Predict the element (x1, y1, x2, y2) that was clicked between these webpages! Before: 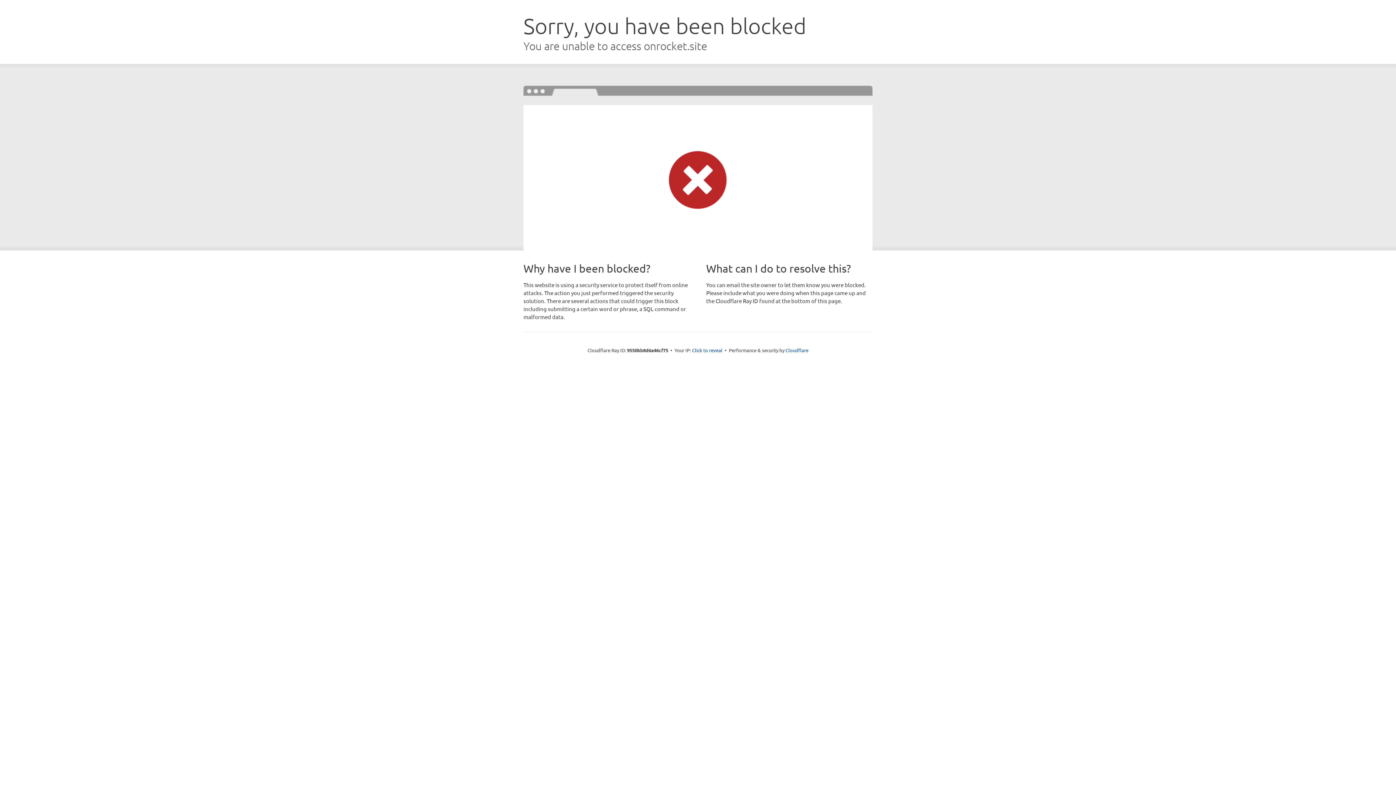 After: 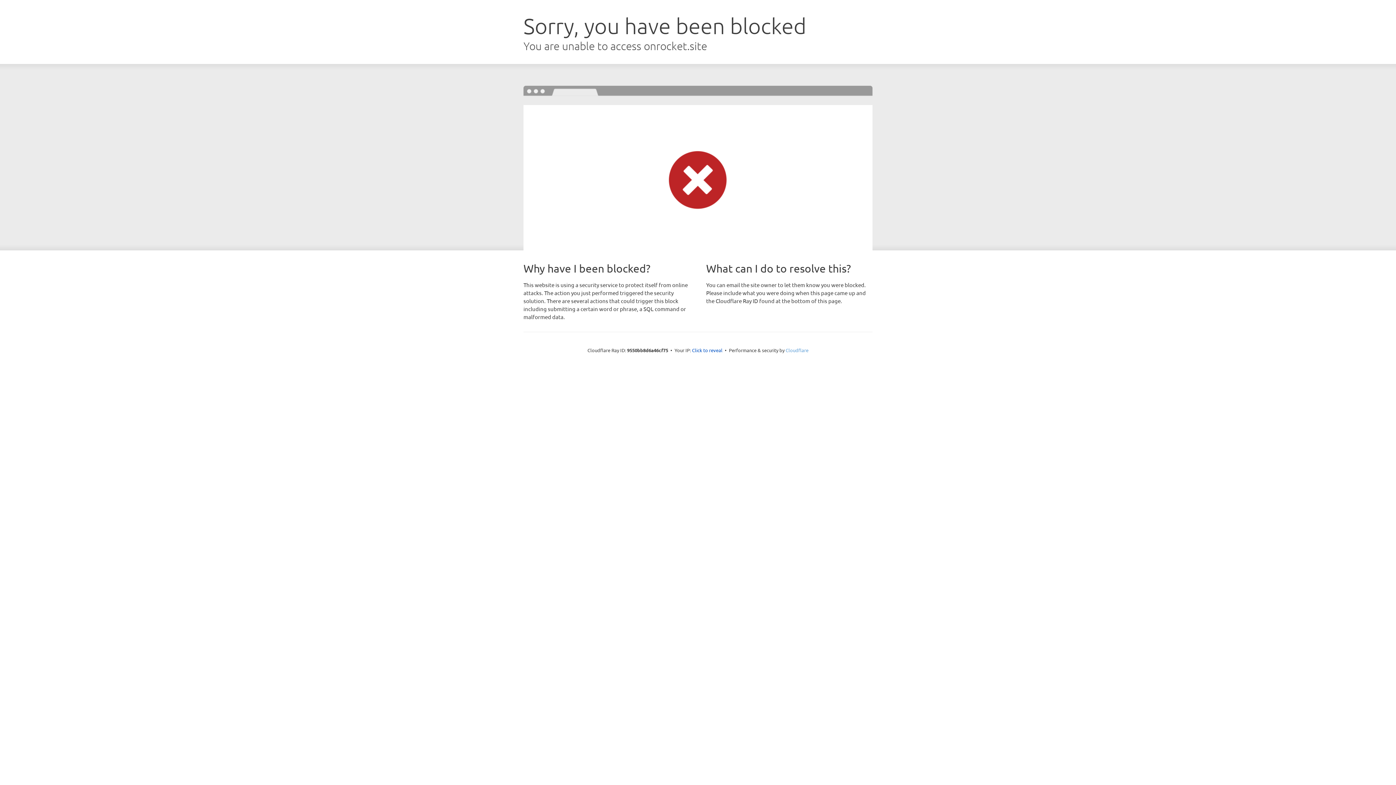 Action: label: Cloudflare bbox: (785, 347, 808, 353)